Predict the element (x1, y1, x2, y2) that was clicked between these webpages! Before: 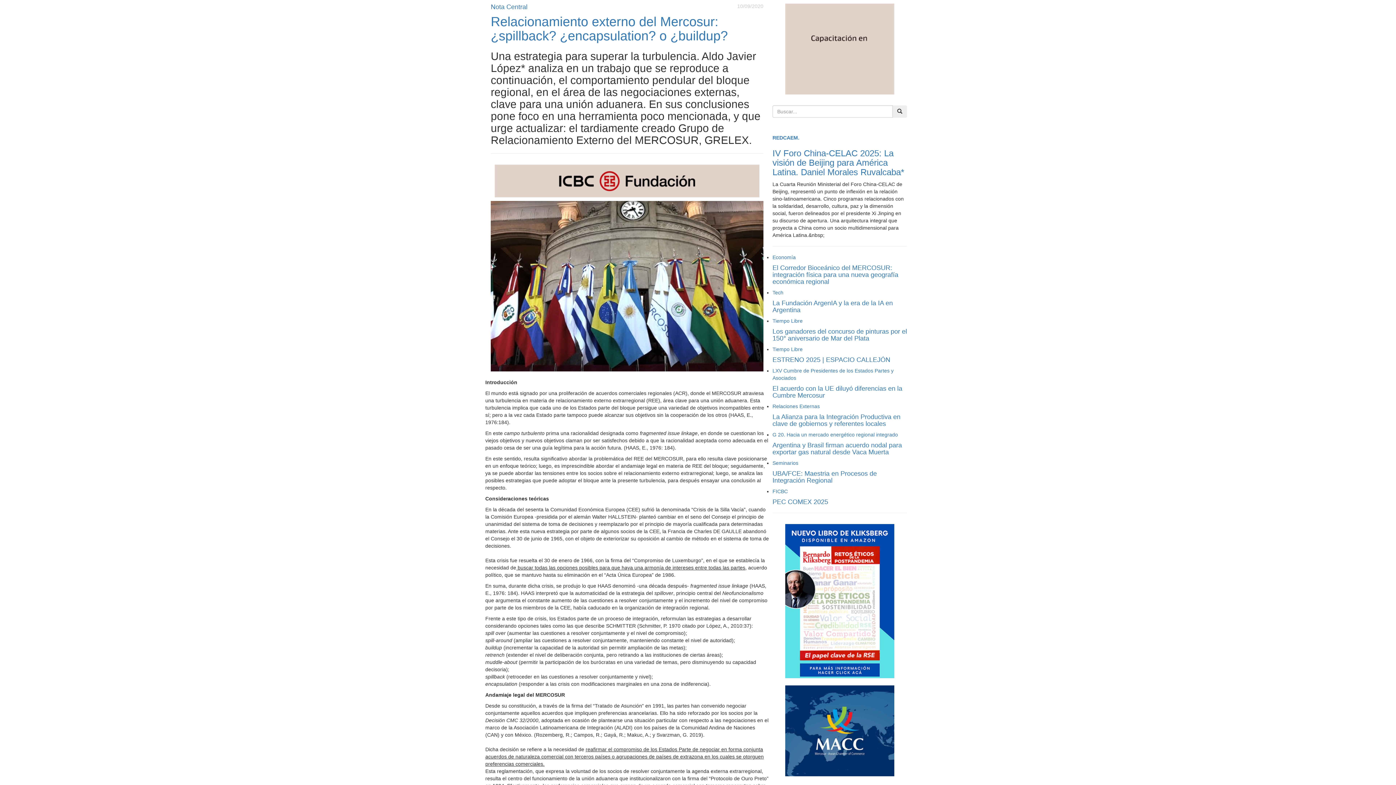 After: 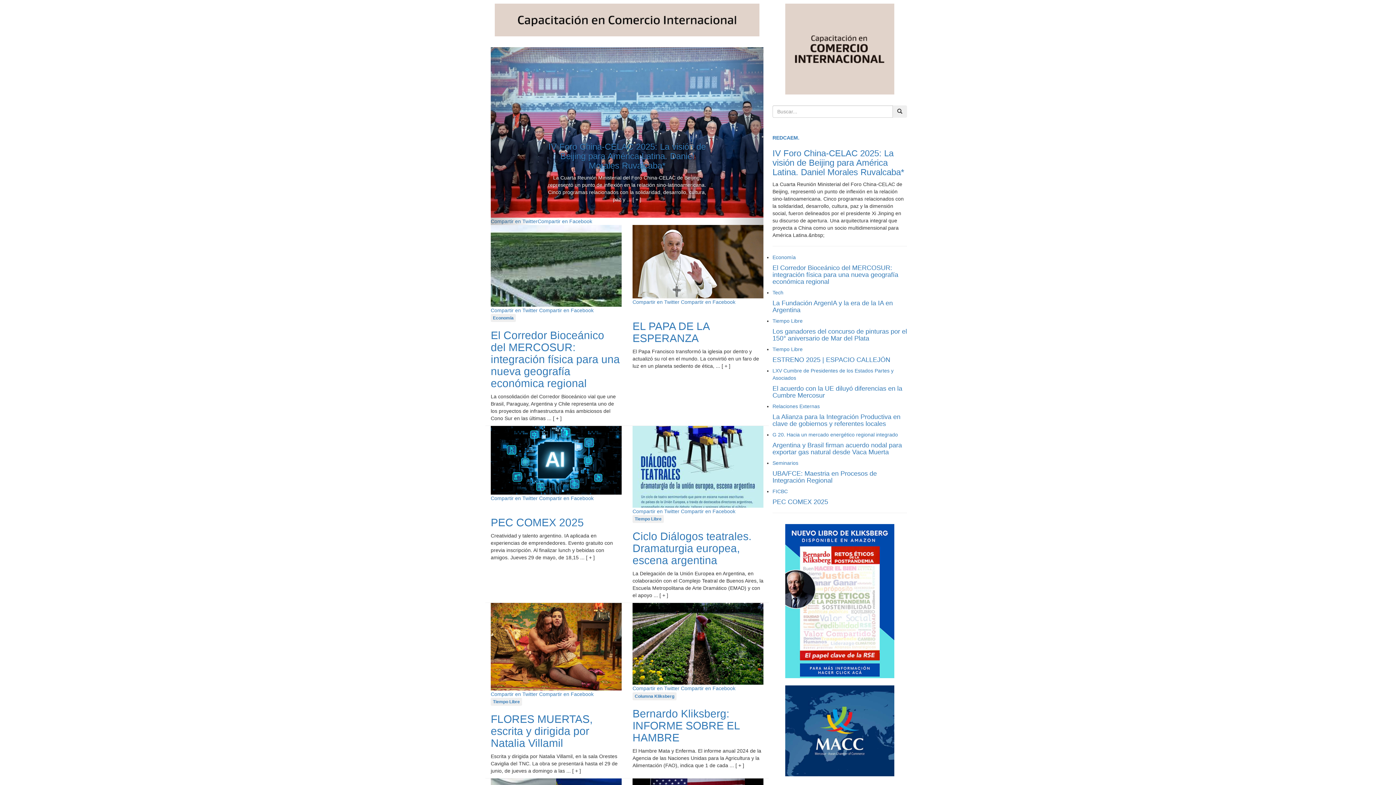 Action: bbox: (892, 105, 907, 117)